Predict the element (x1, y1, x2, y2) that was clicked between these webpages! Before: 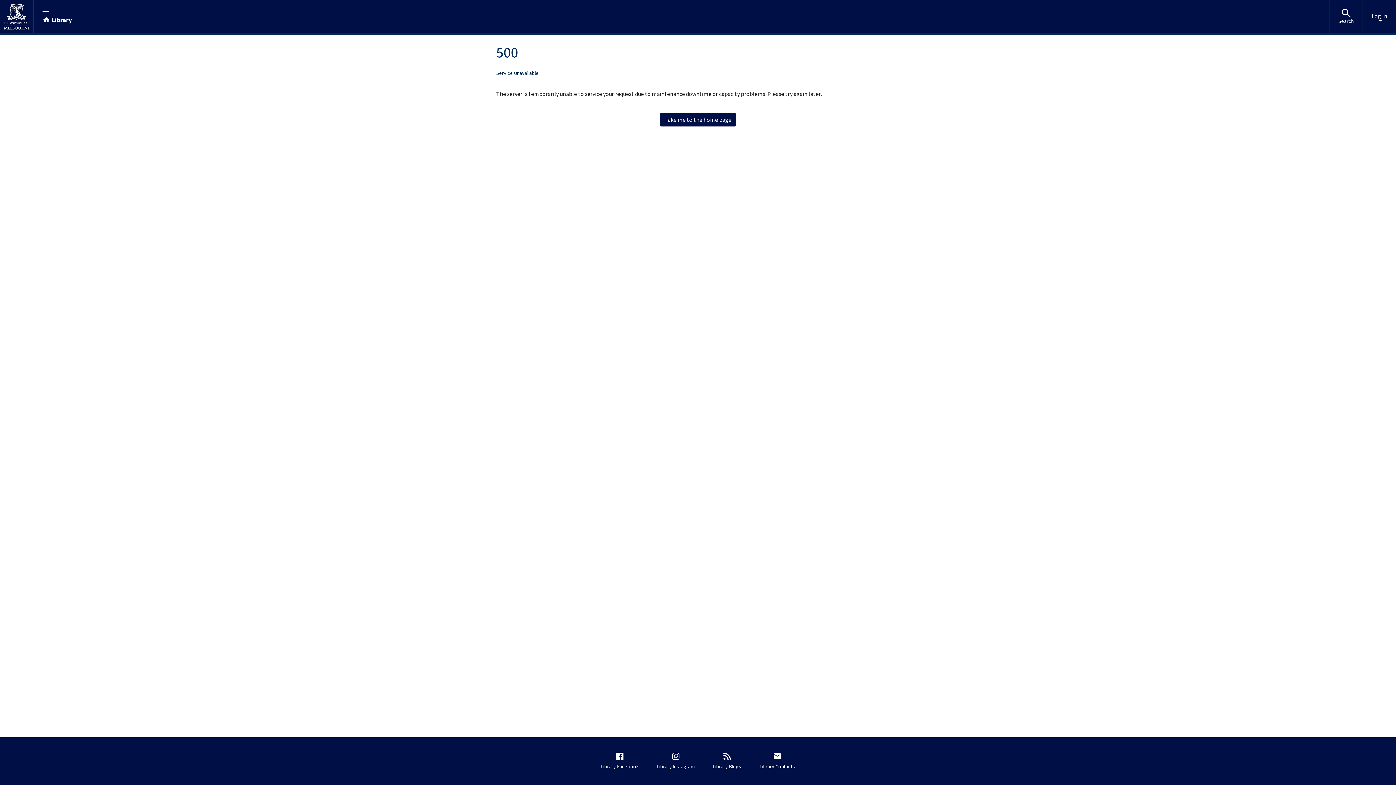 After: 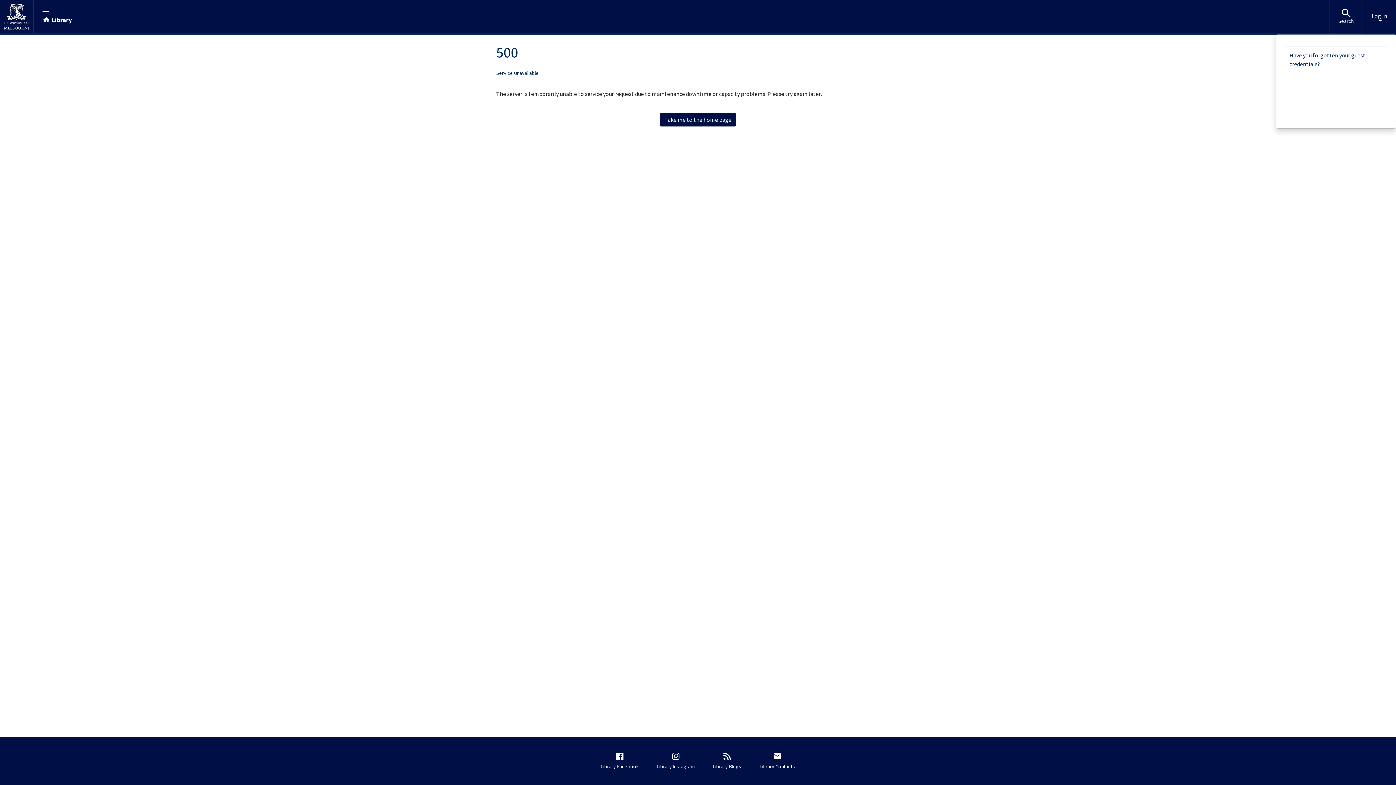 Action: bbox: (1363, 0, 1396, 33) label: Log In